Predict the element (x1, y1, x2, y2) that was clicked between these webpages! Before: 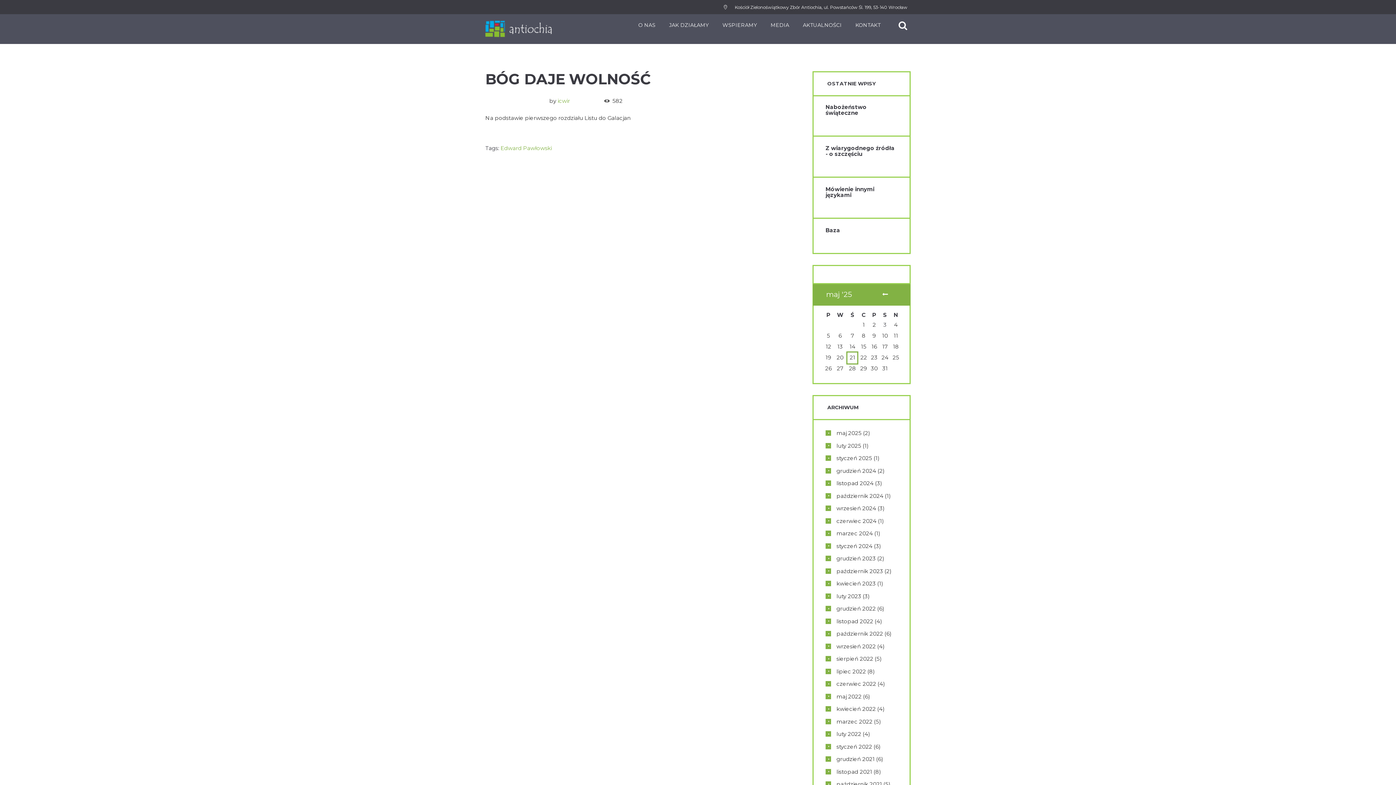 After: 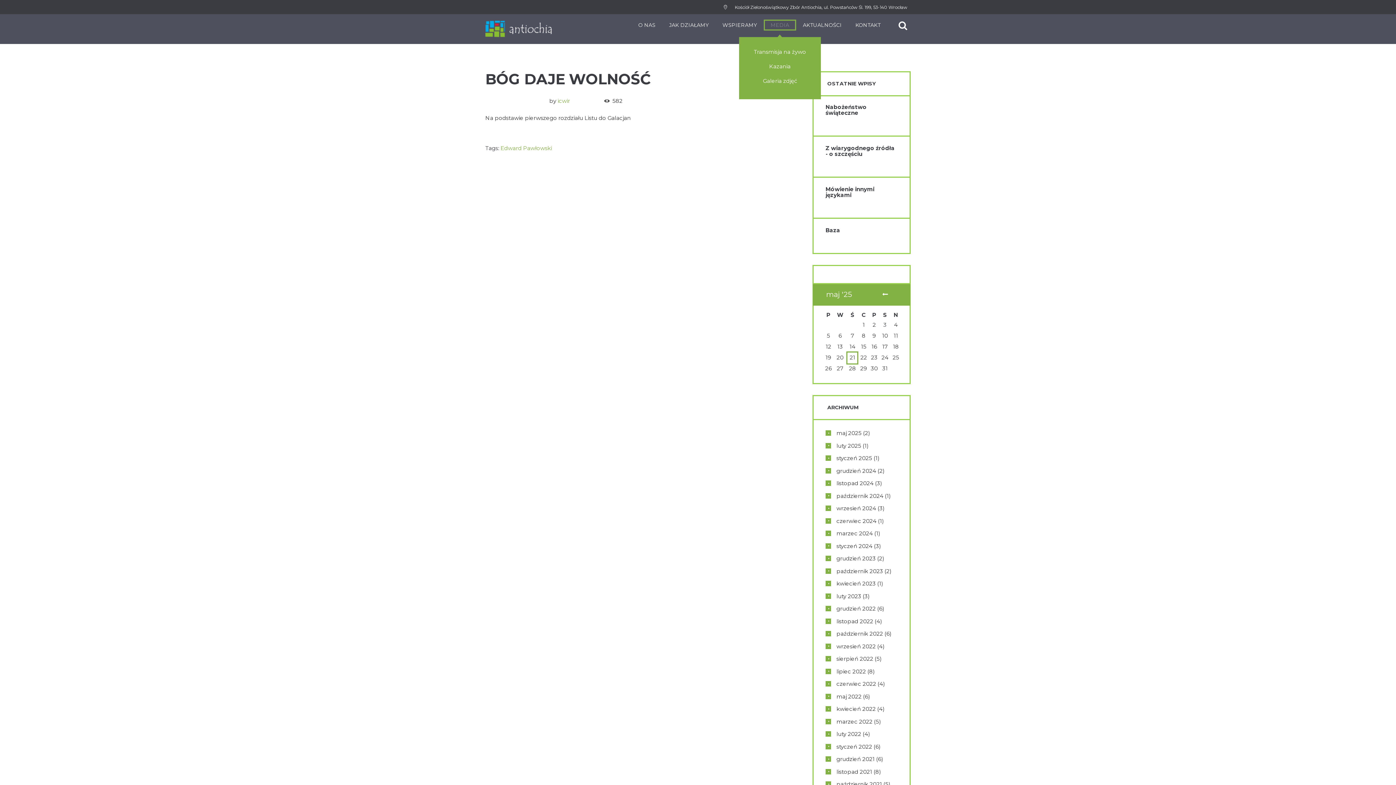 Action: label: MEDIA bbox: (764, 19, 796, 30)